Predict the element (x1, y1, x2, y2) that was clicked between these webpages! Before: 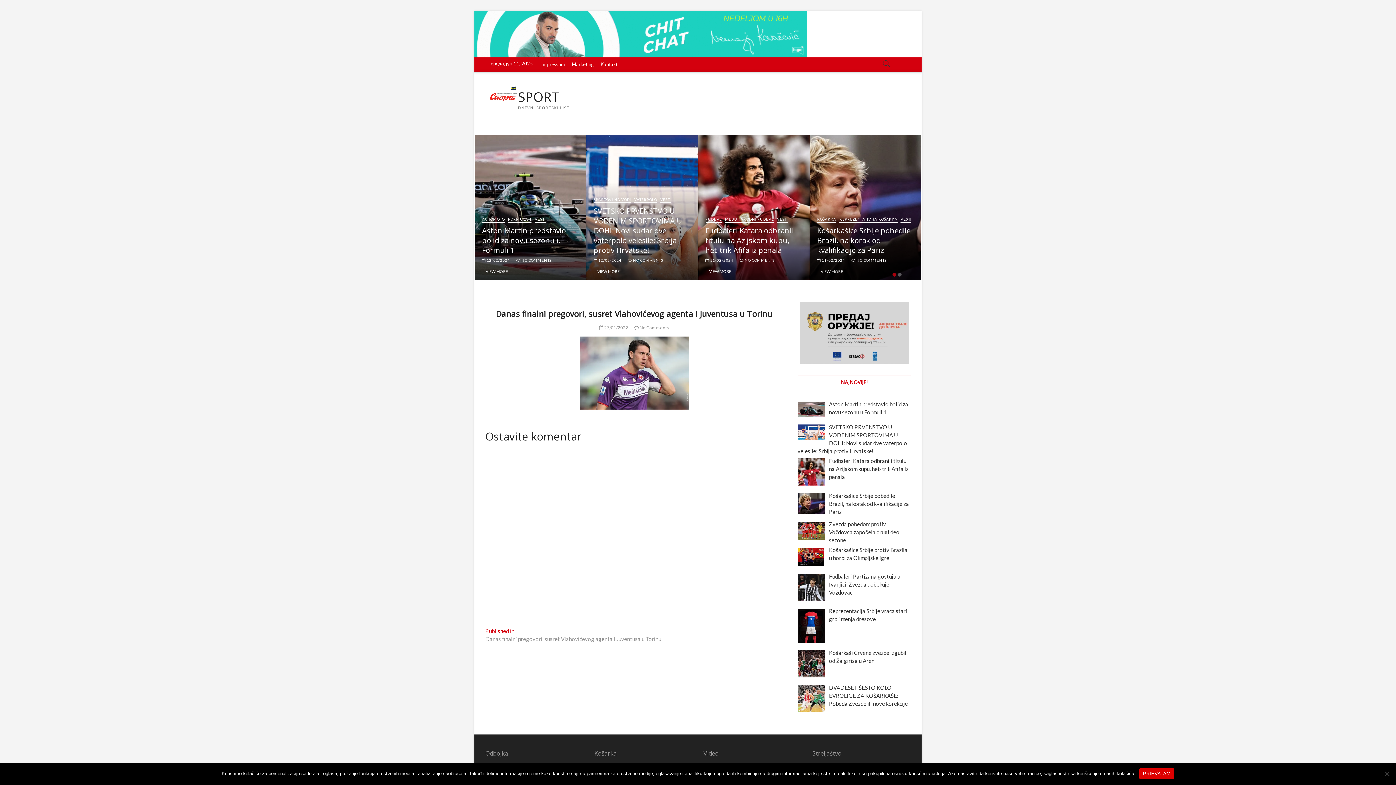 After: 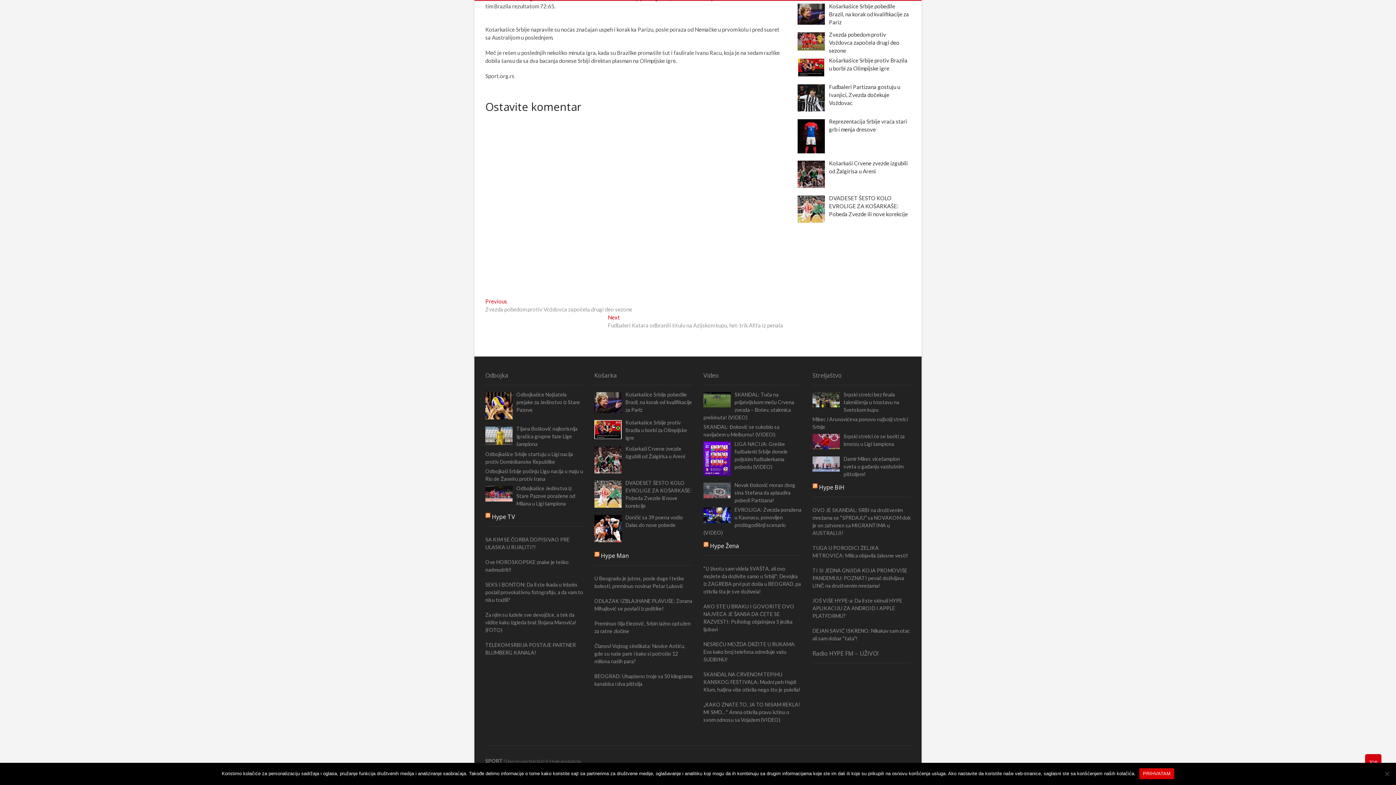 Action: label:  NO COMMENTS bbox: (851, 258, 886, 262)